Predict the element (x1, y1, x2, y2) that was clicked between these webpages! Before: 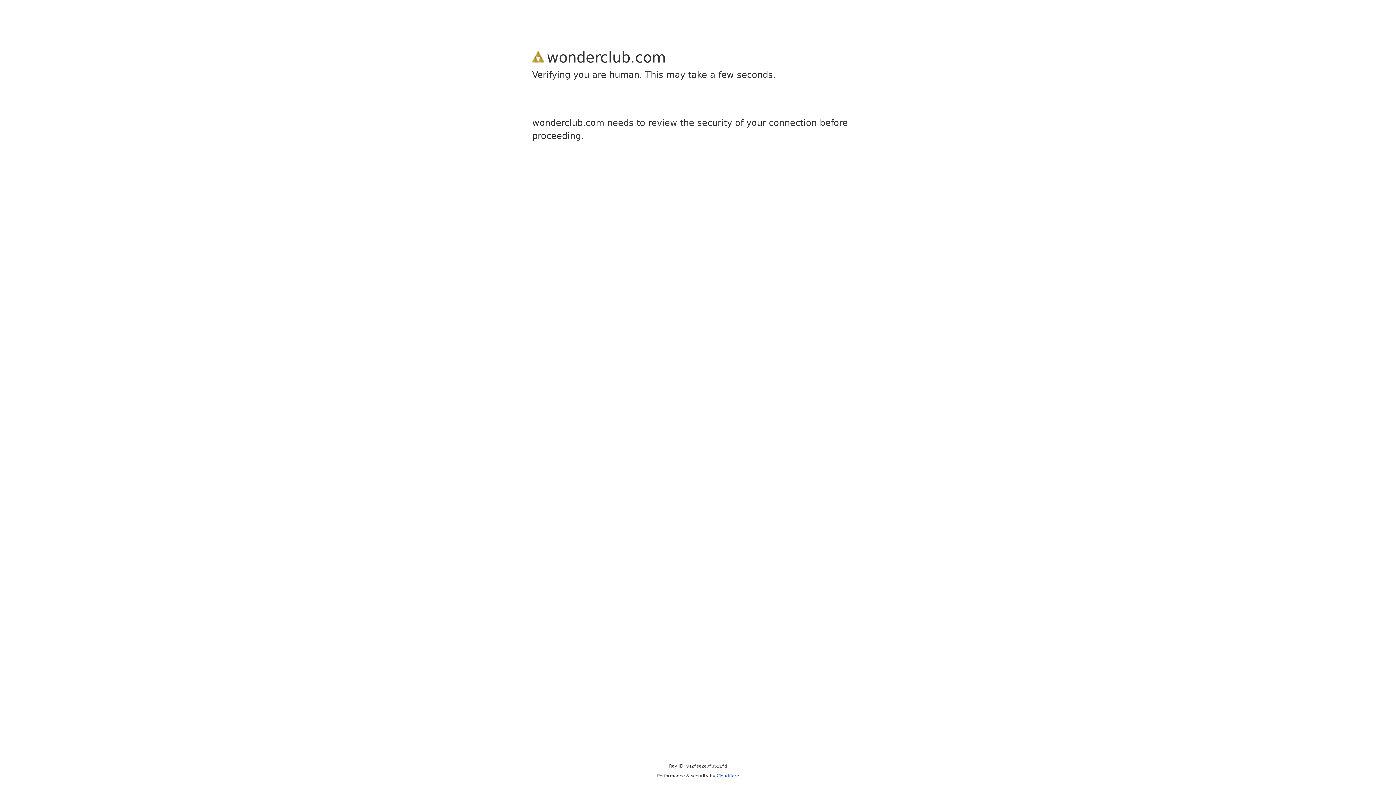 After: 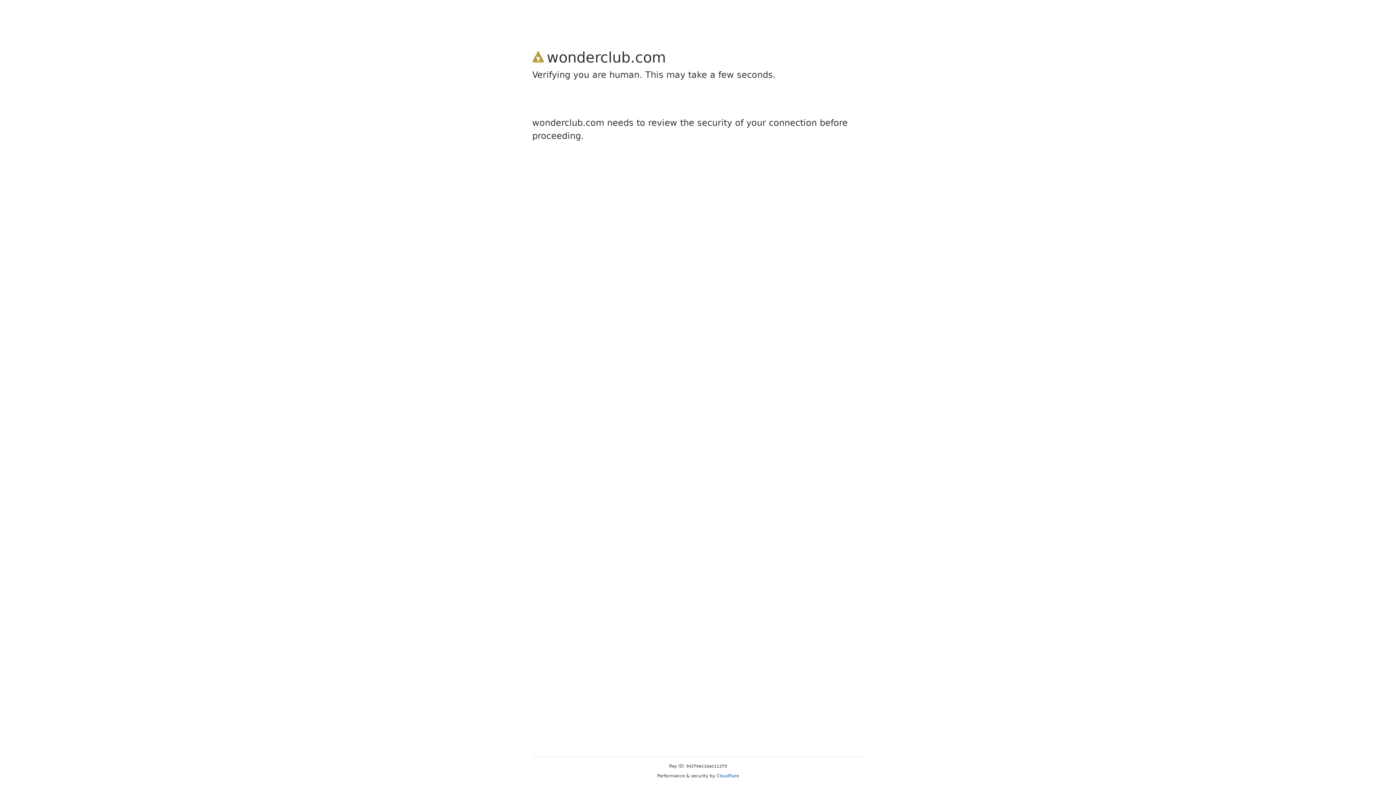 Action: label: Cloudflare bbox: (716, 773, 739, 778)